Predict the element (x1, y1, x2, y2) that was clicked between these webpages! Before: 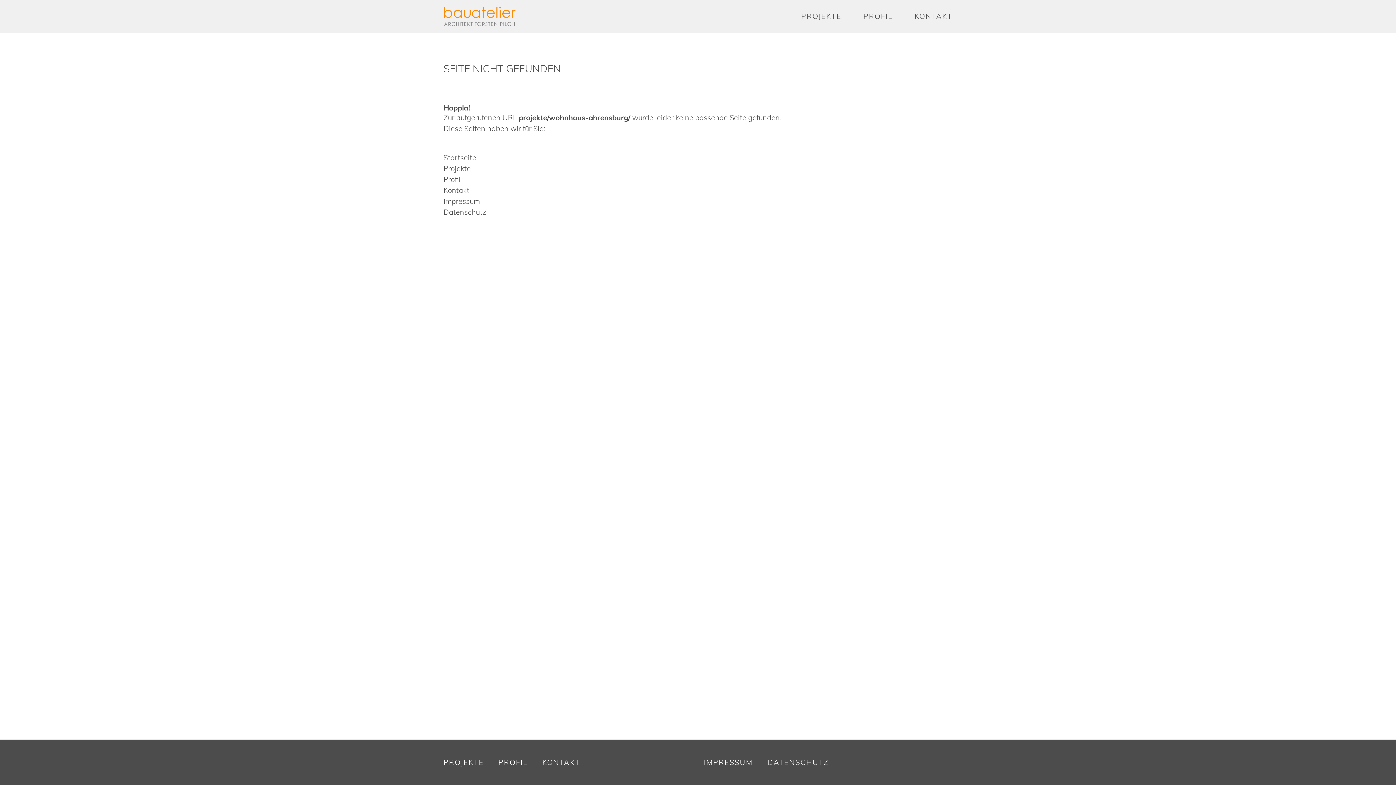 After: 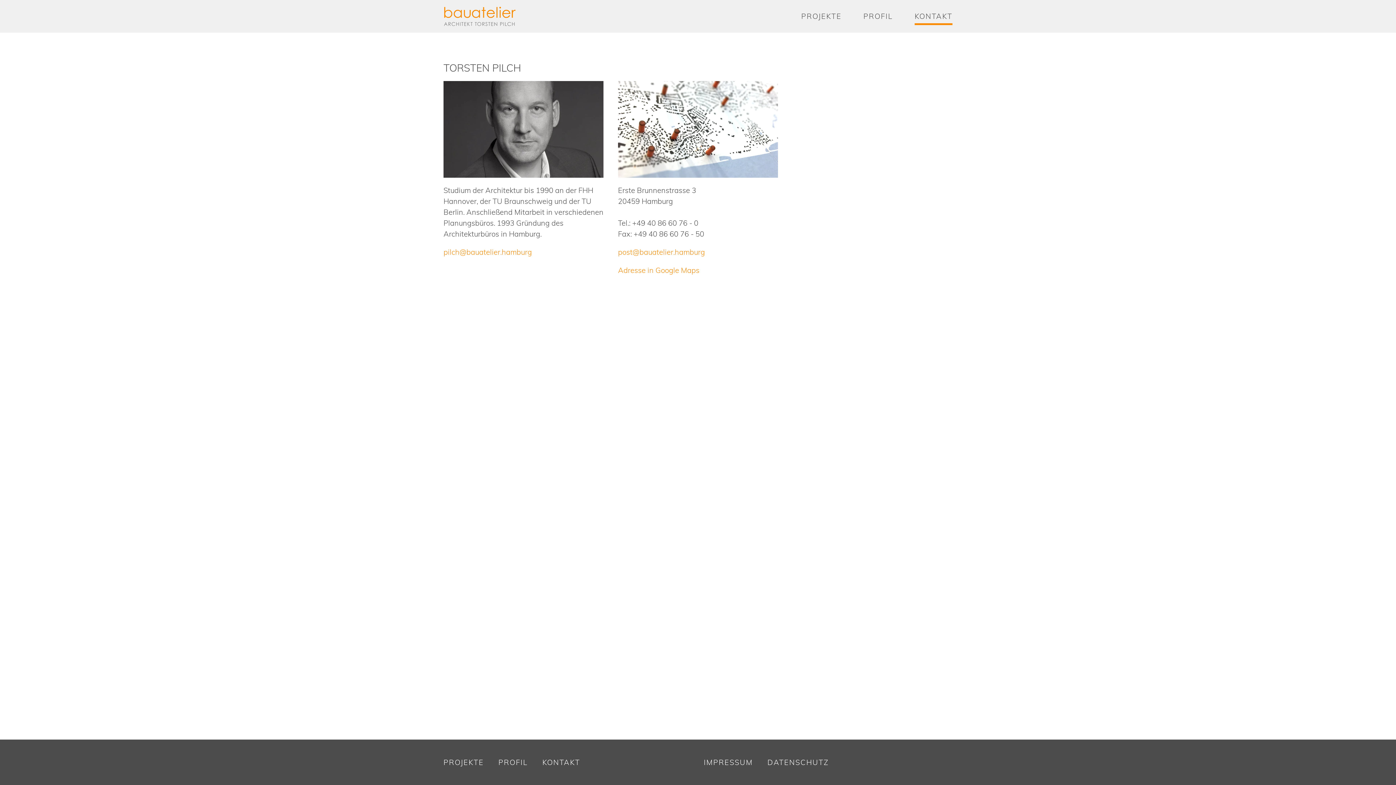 Action: label: Kontakt bbox: (443, 185, 952, 196)